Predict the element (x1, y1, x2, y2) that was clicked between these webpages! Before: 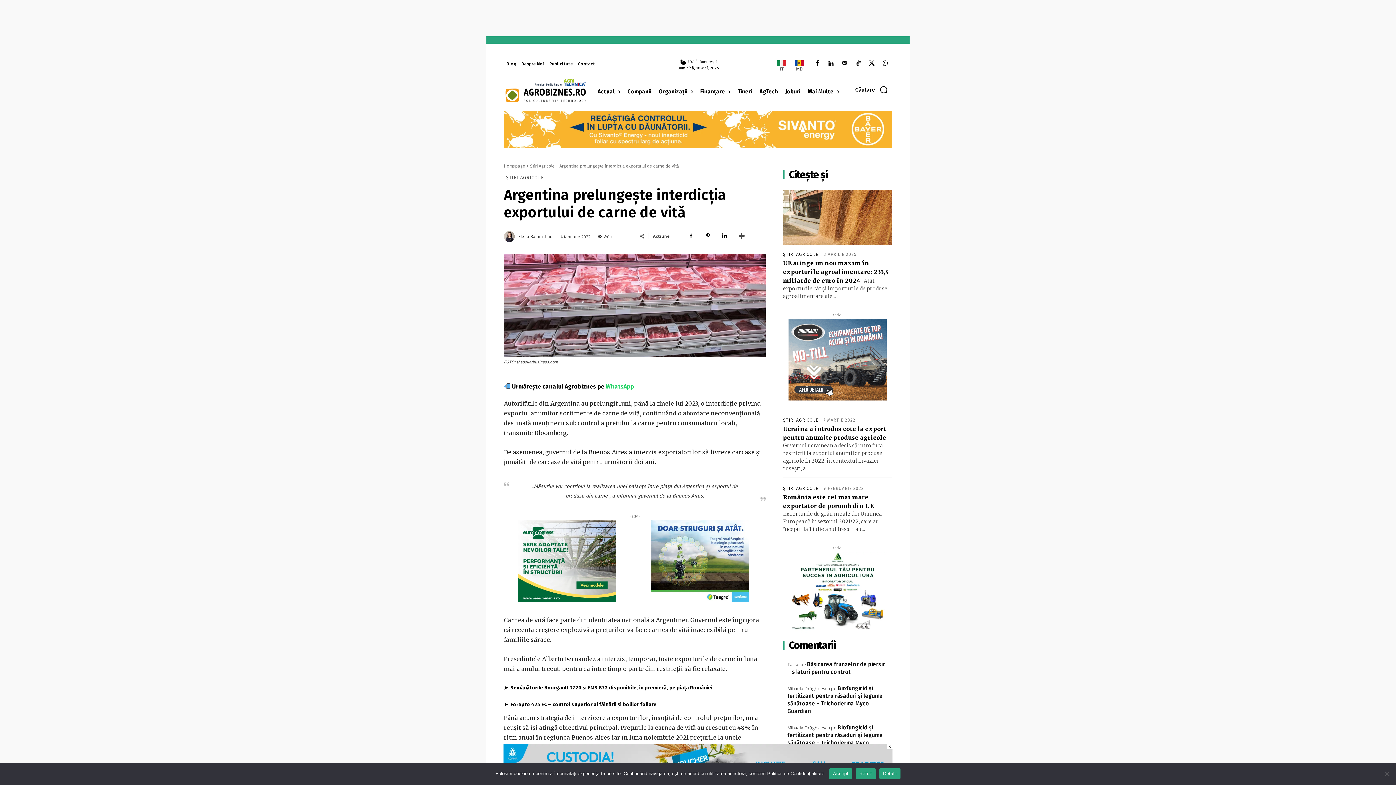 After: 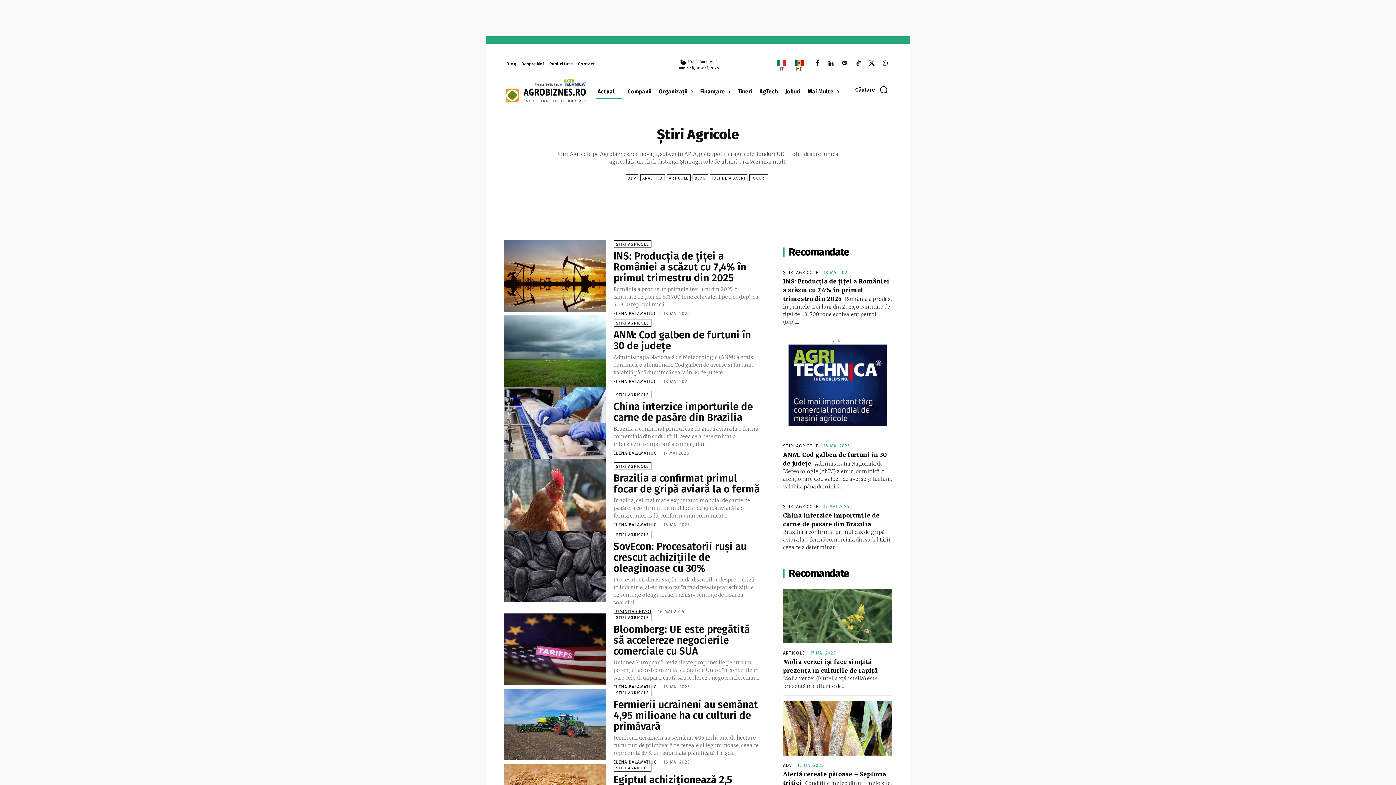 Action: label: Știri Agricole bbox: (530, 163, 554, 168)